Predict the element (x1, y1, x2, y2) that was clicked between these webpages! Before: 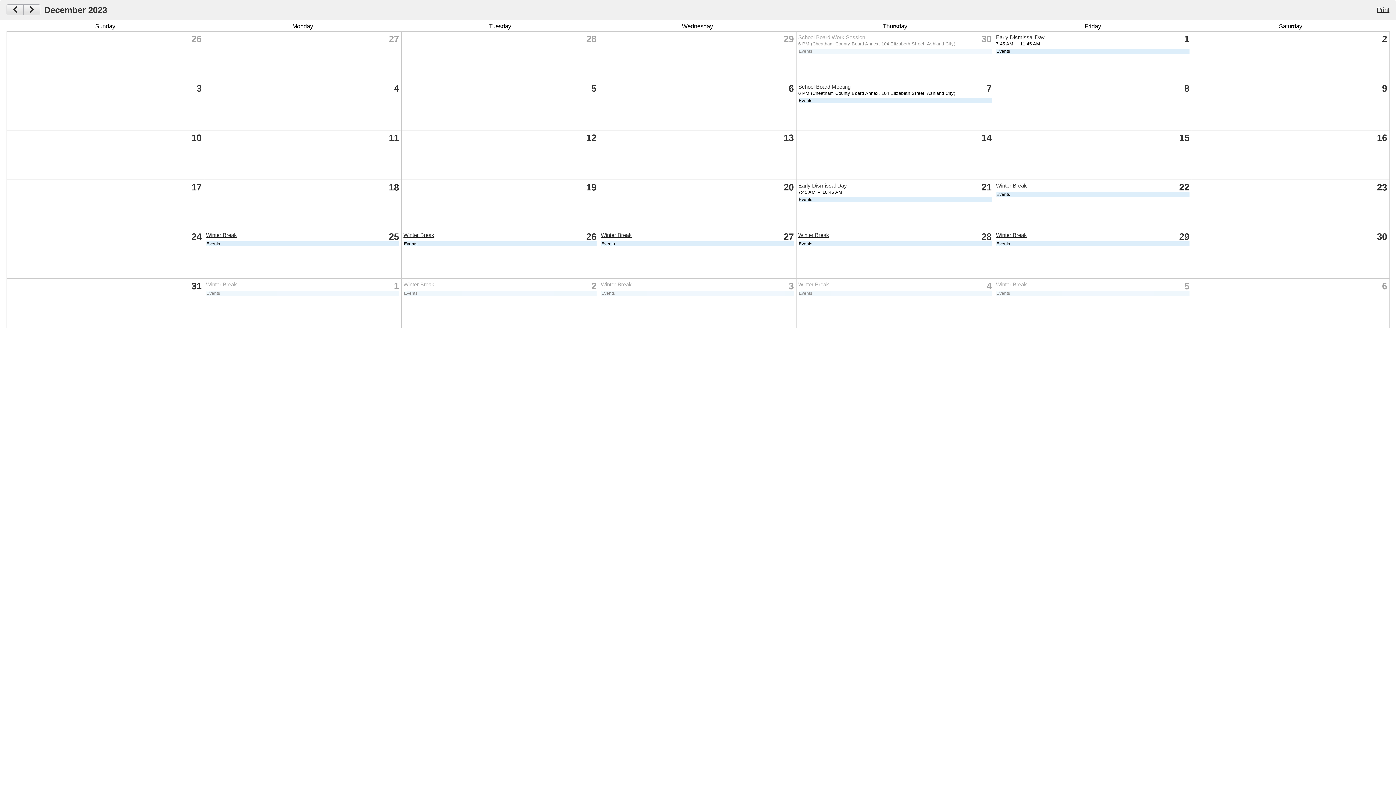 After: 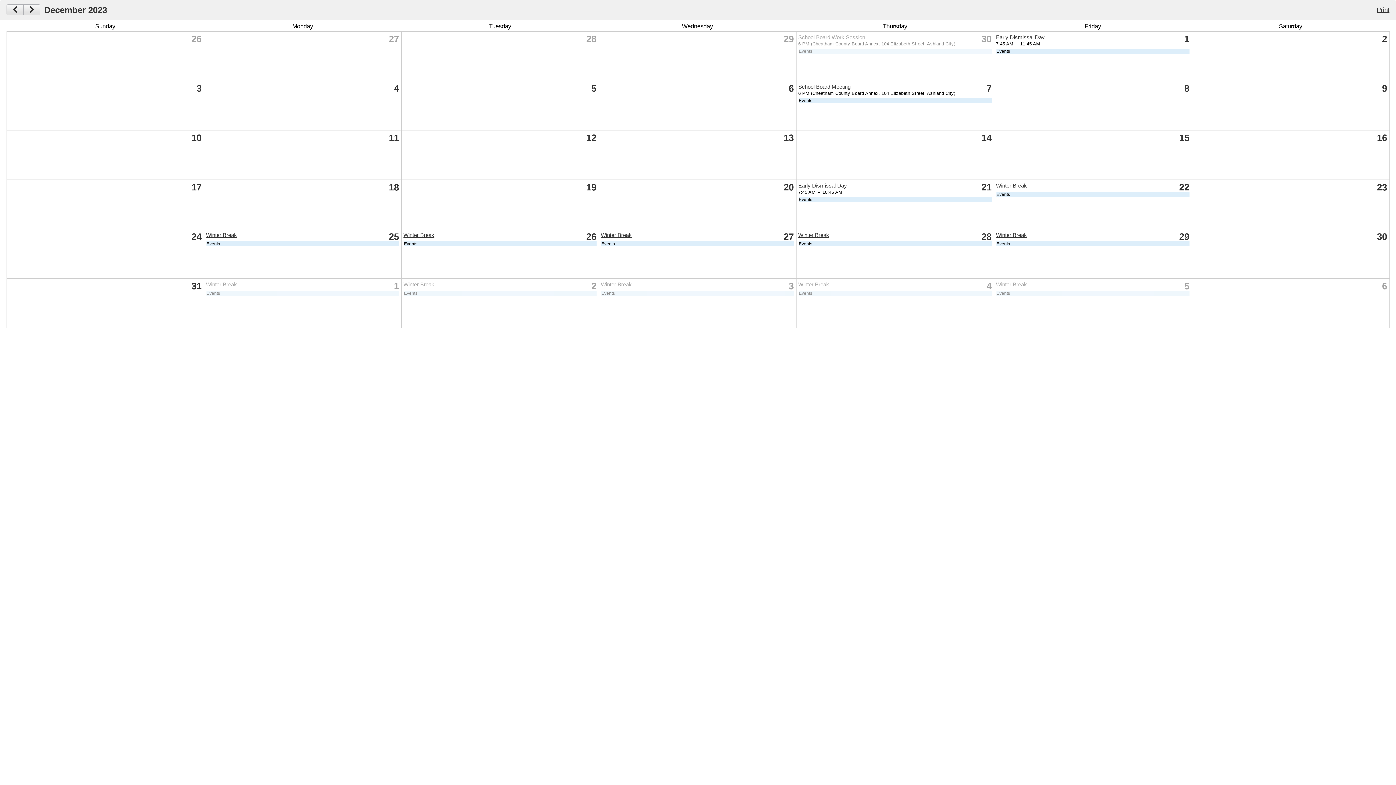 Action: bbox: (206, 281, 237, 287) label: Winter Break